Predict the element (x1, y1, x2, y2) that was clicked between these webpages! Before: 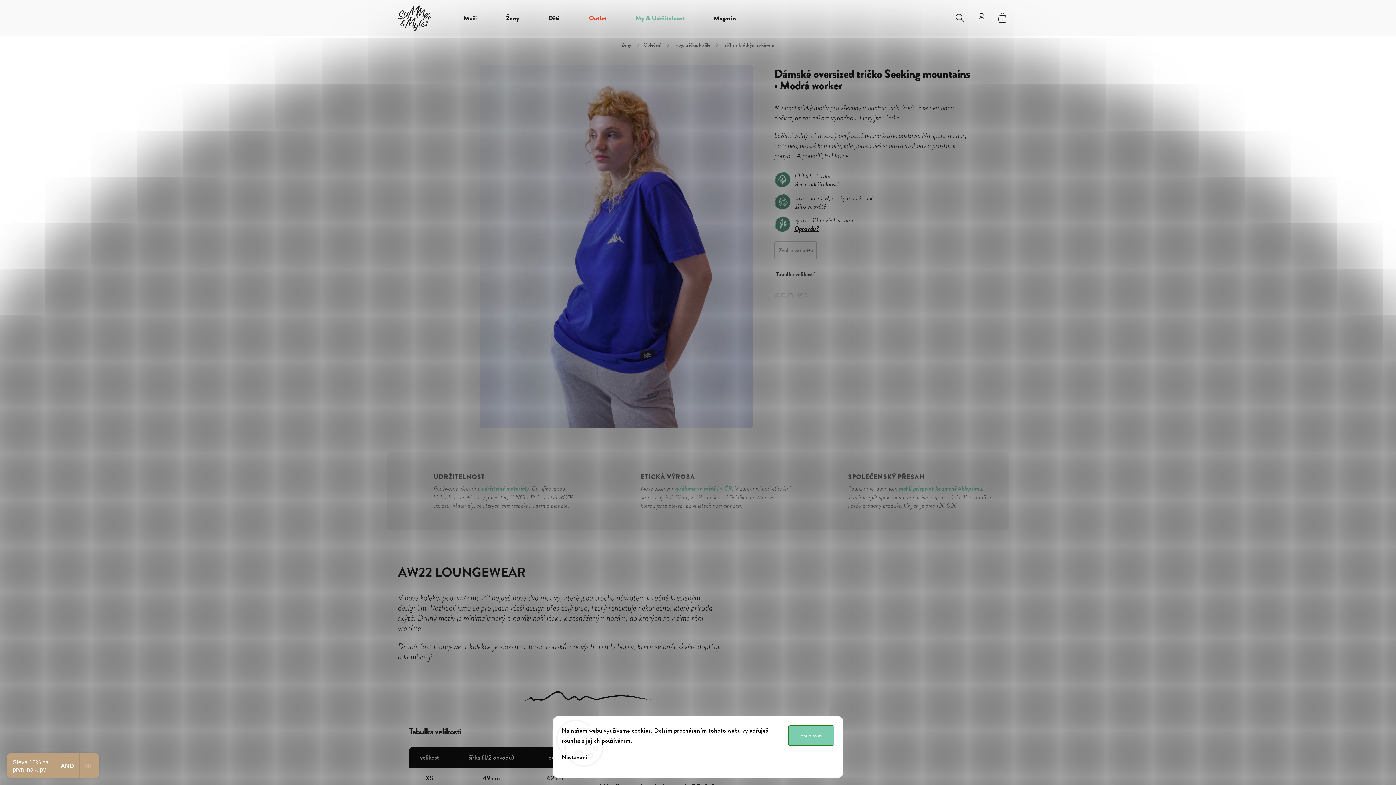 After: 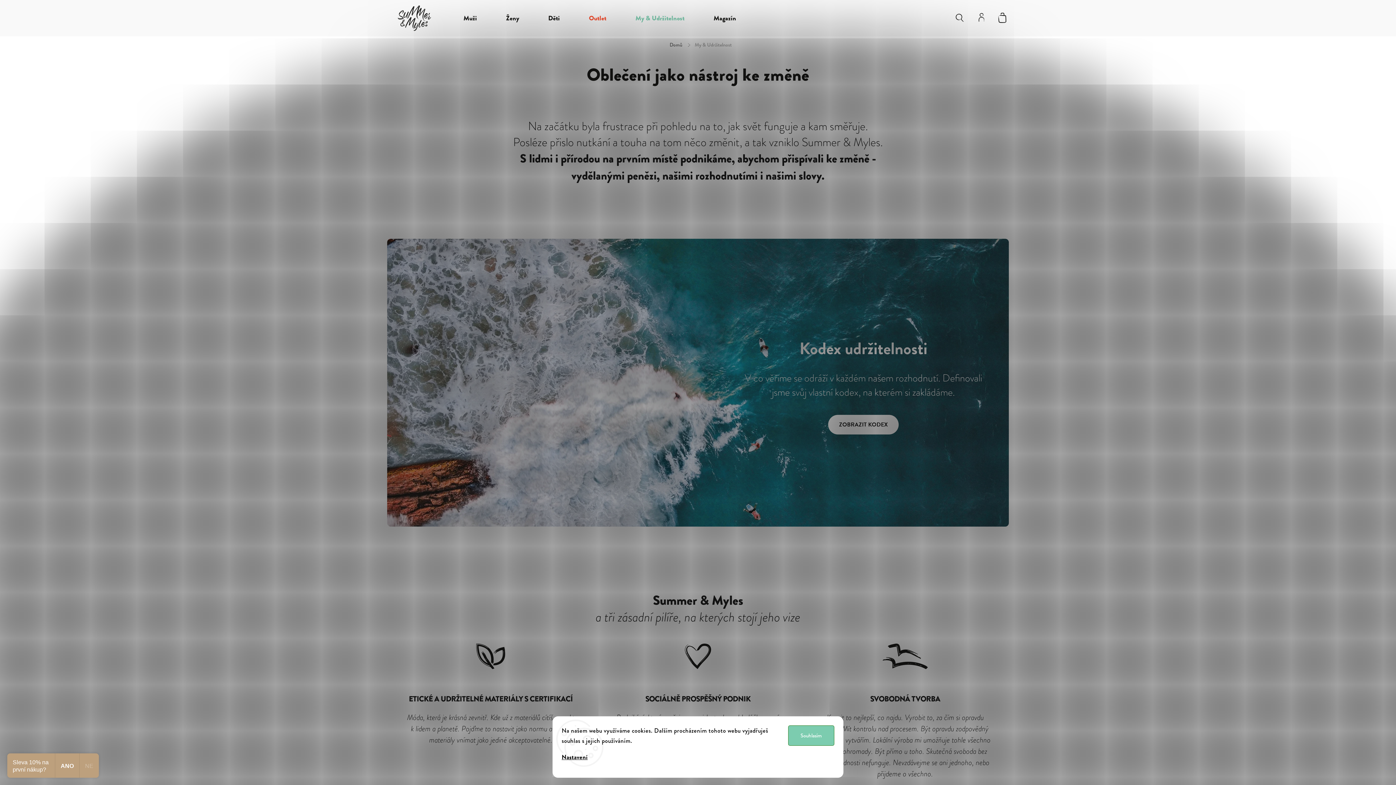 Action: bbox: (621, 0, 699, 36) label: My & Udržitelnost